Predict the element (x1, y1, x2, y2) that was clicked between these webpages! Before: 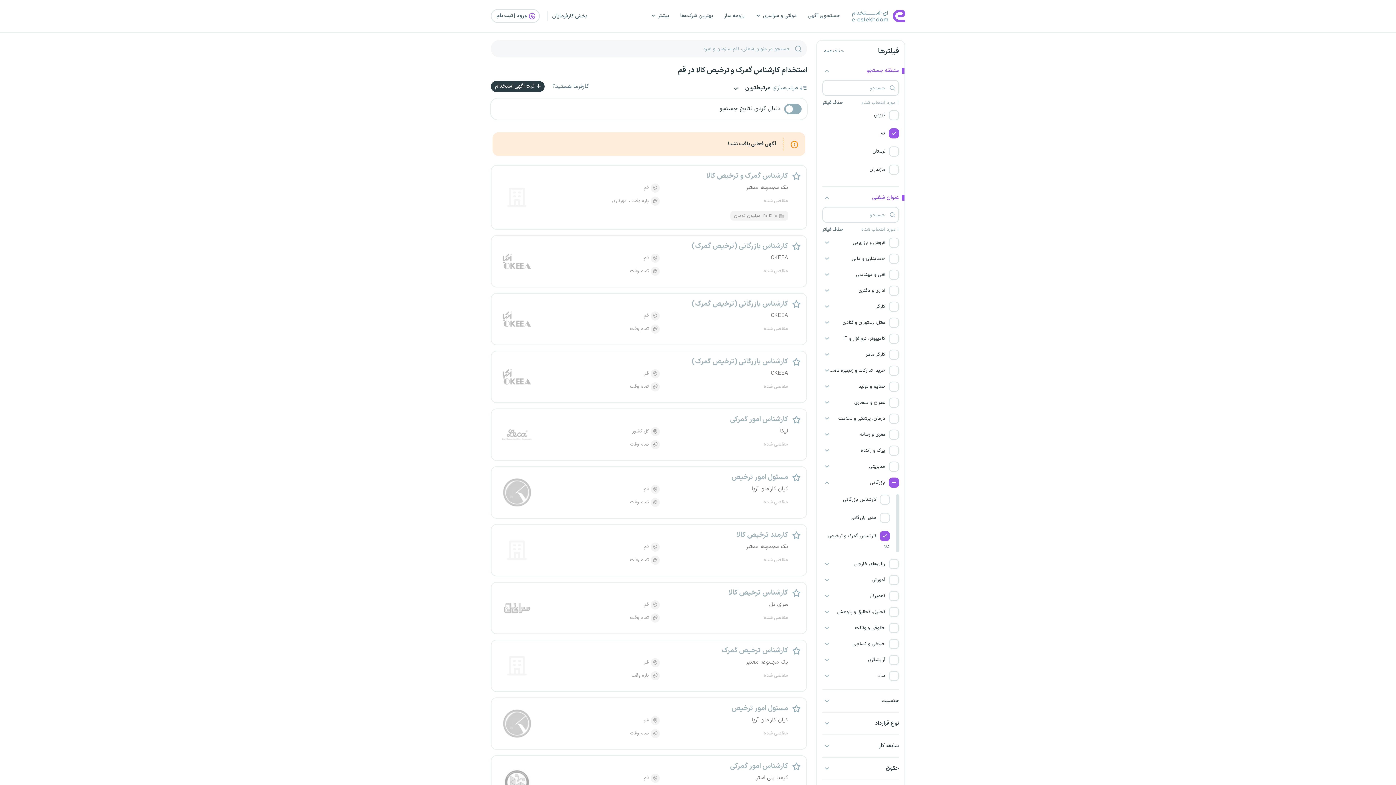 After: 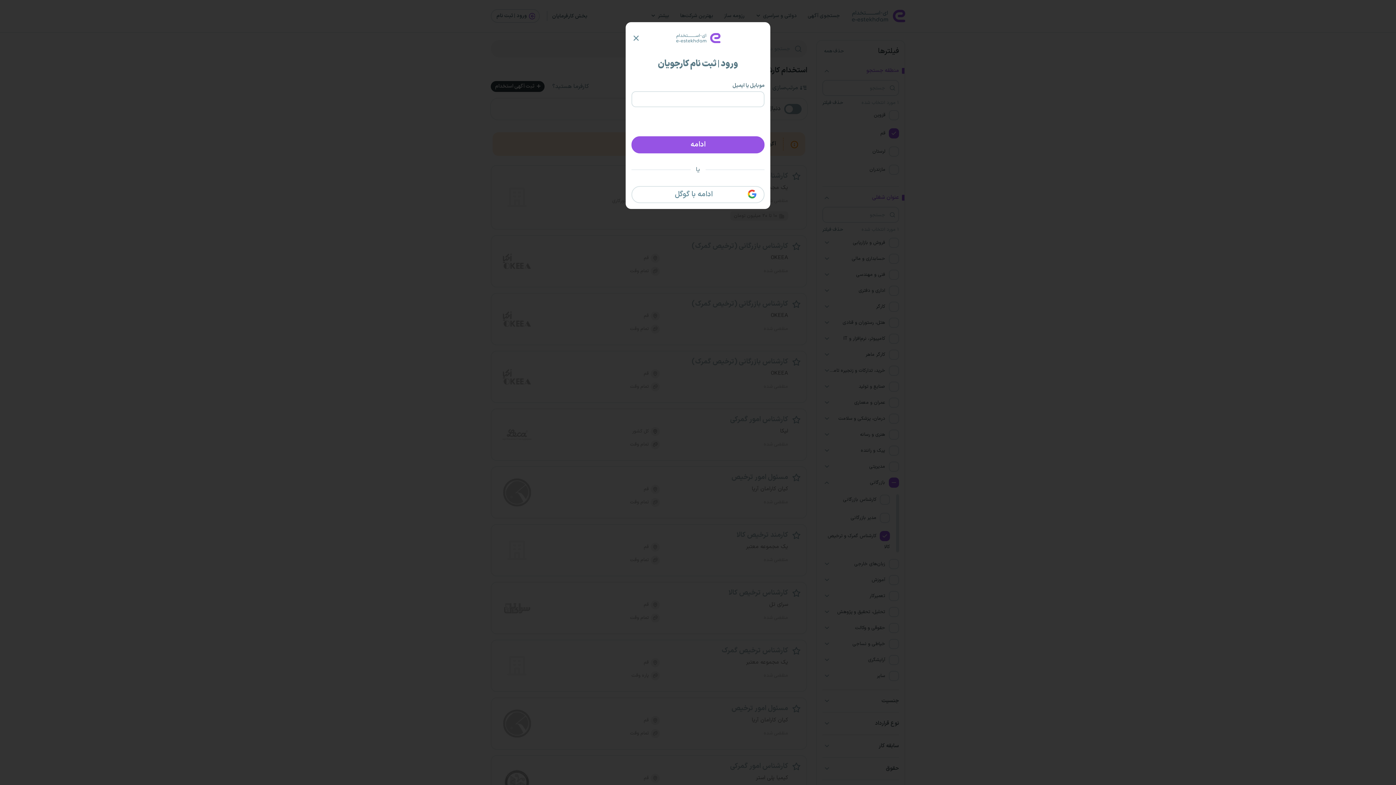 Action: bbox: (792, 588, 801, 597)